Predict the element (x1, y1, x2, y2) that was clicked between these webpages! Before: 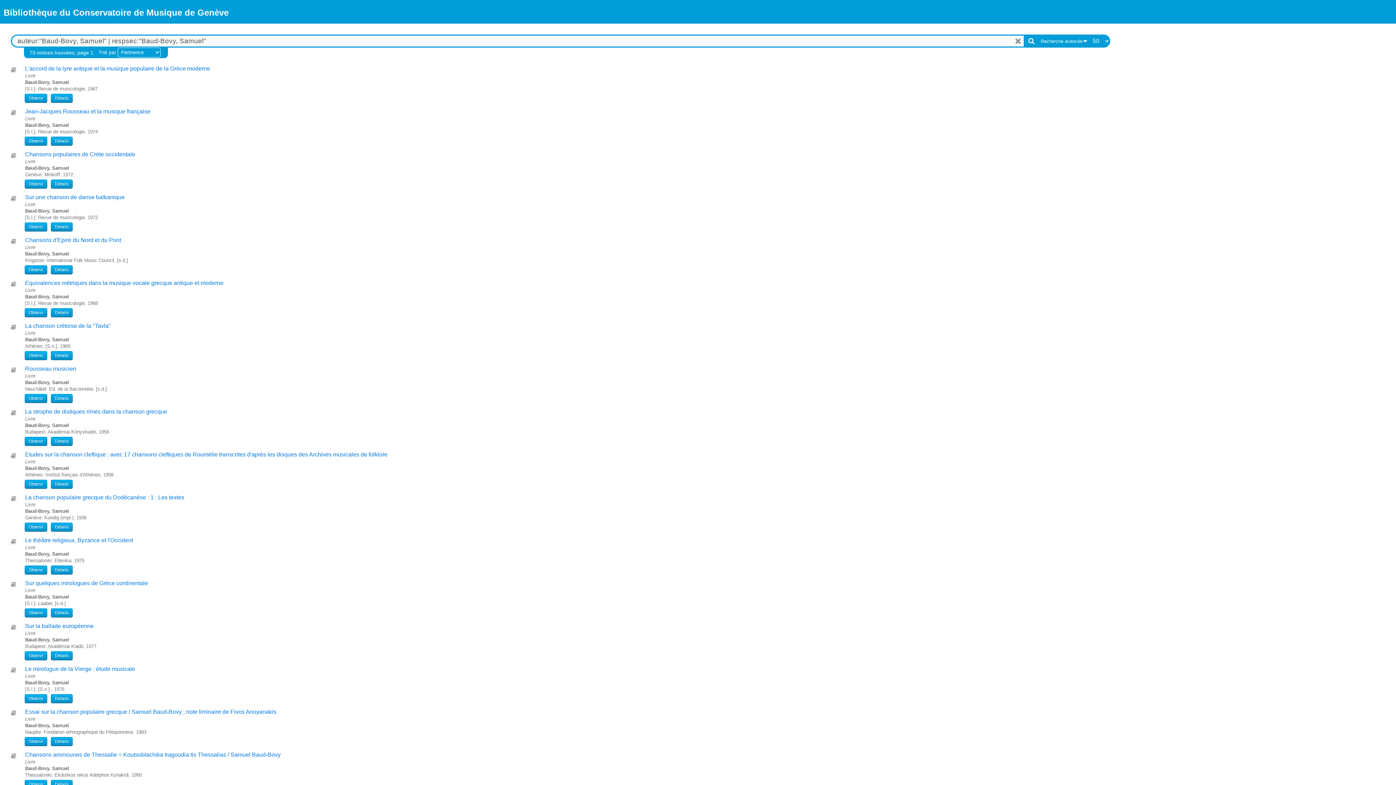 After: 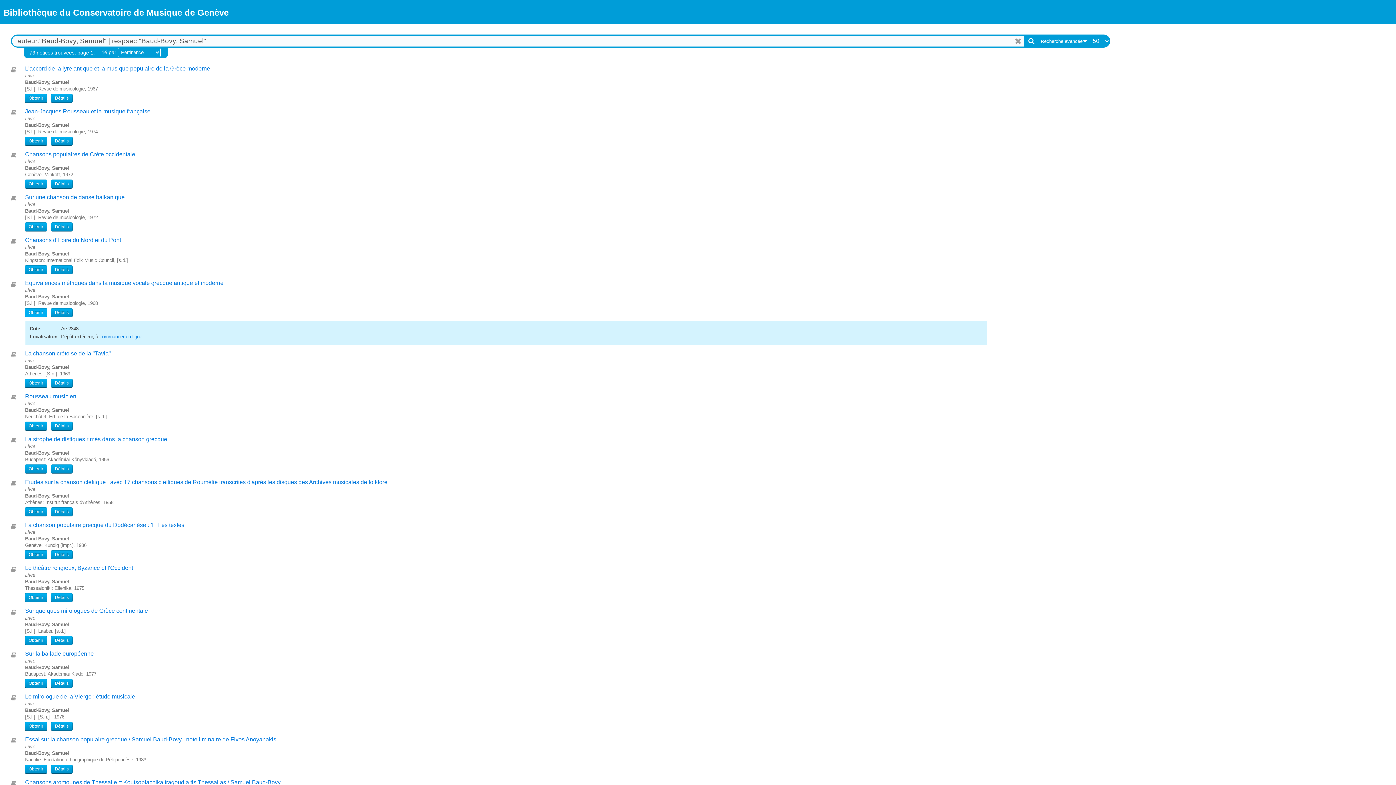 Action: bbox: (24, 308, 47, 317) label: Obtenir